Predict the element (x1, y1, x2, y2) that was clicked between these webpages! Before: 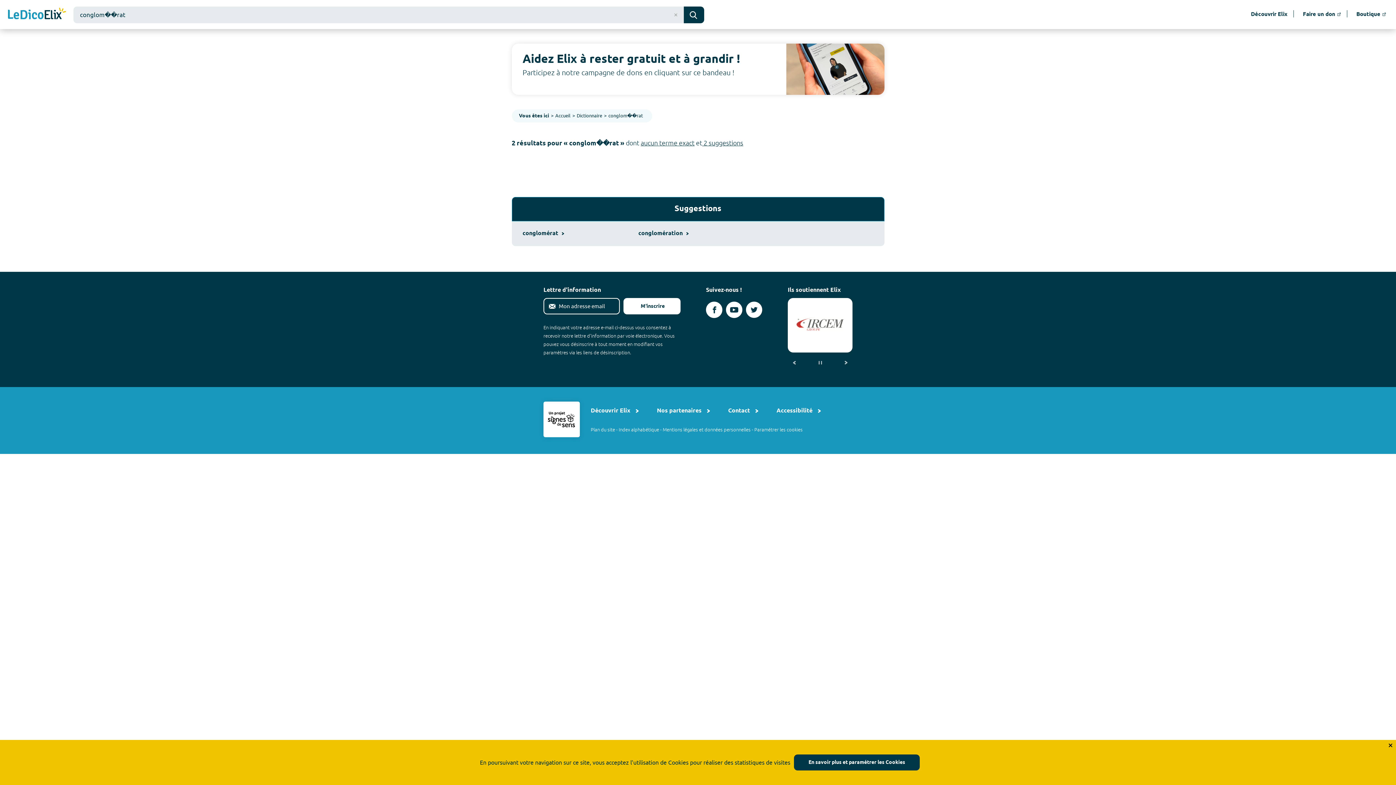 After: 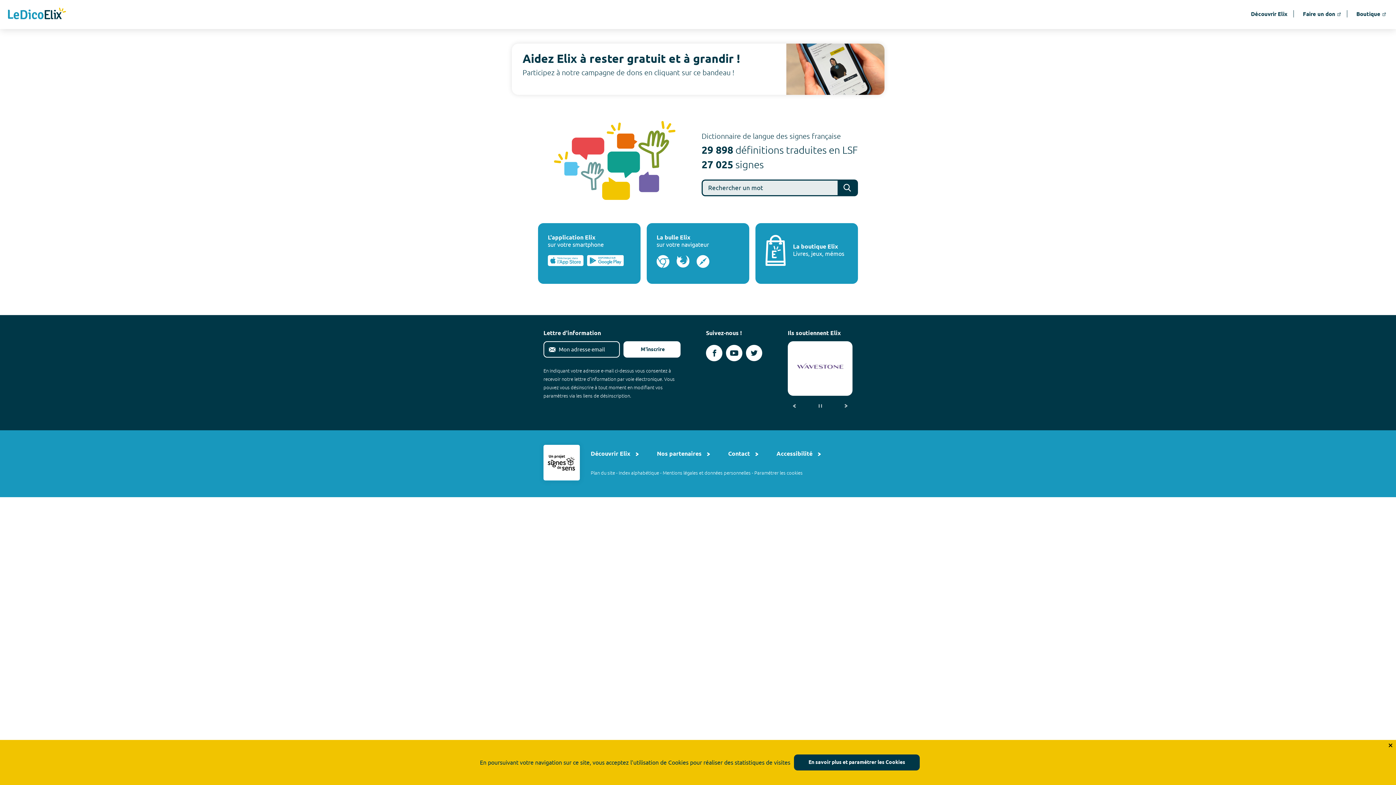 Action: bbox: (555, 112, 570, 118) label: Accueil